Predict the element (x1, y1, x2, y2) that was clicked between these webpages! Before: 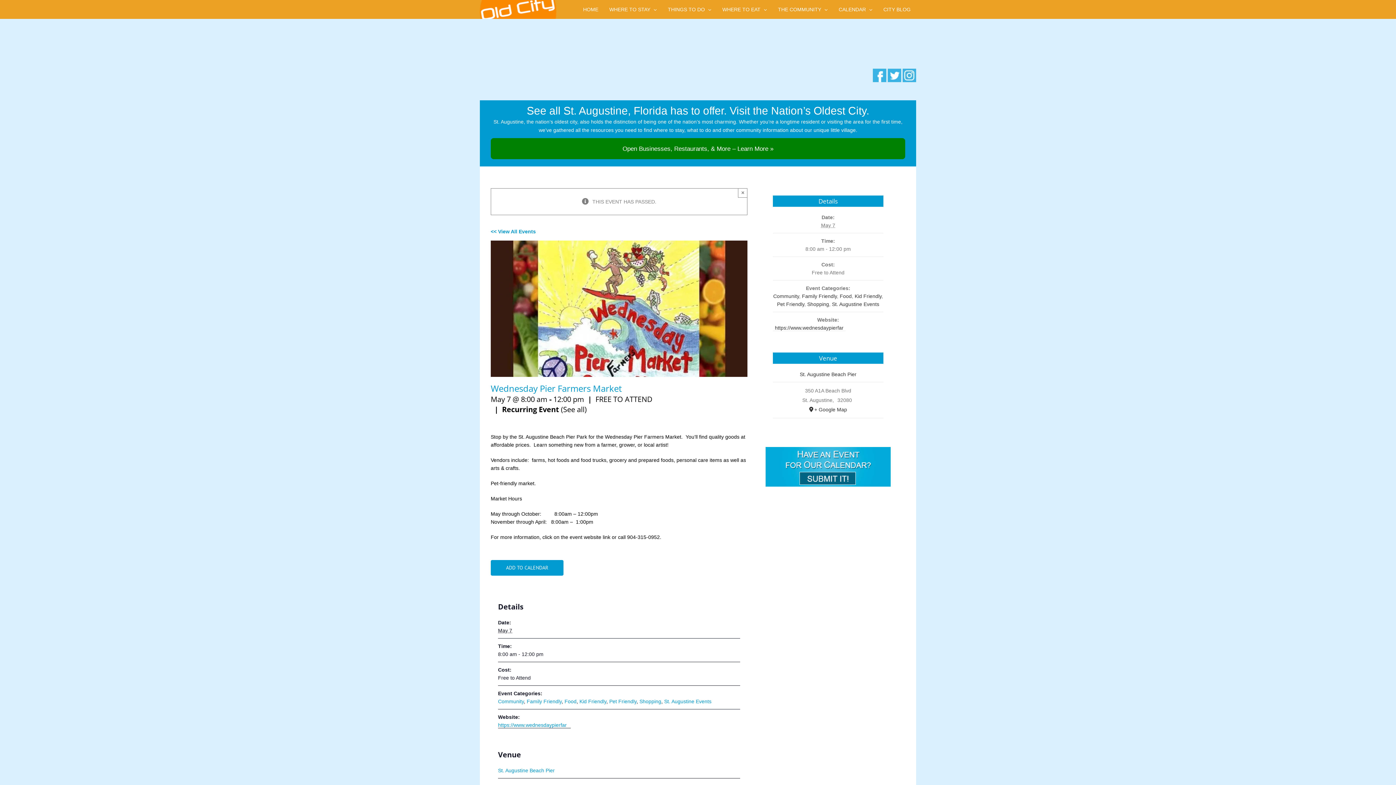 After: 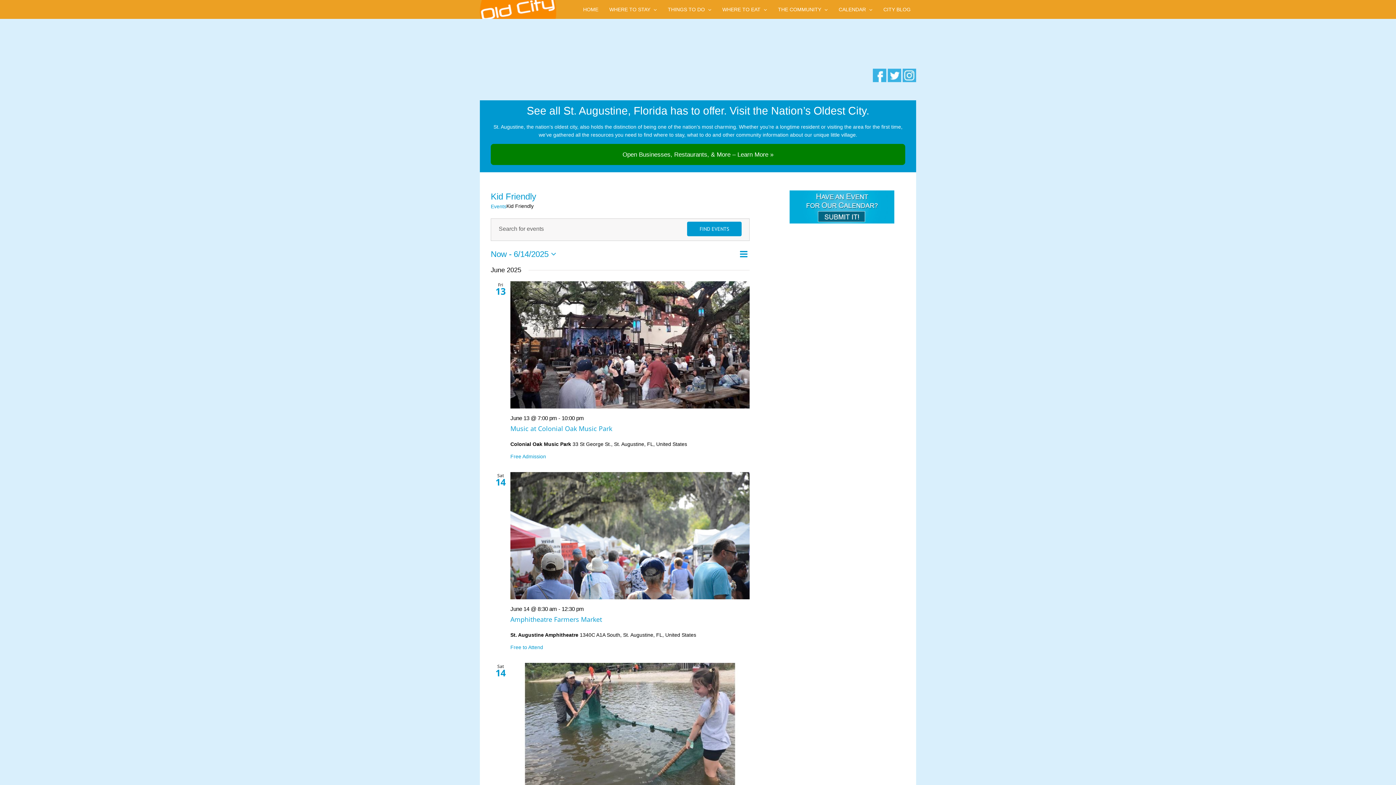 Action: bbox: (579, 698, 606, 704) label: Kid Friendly